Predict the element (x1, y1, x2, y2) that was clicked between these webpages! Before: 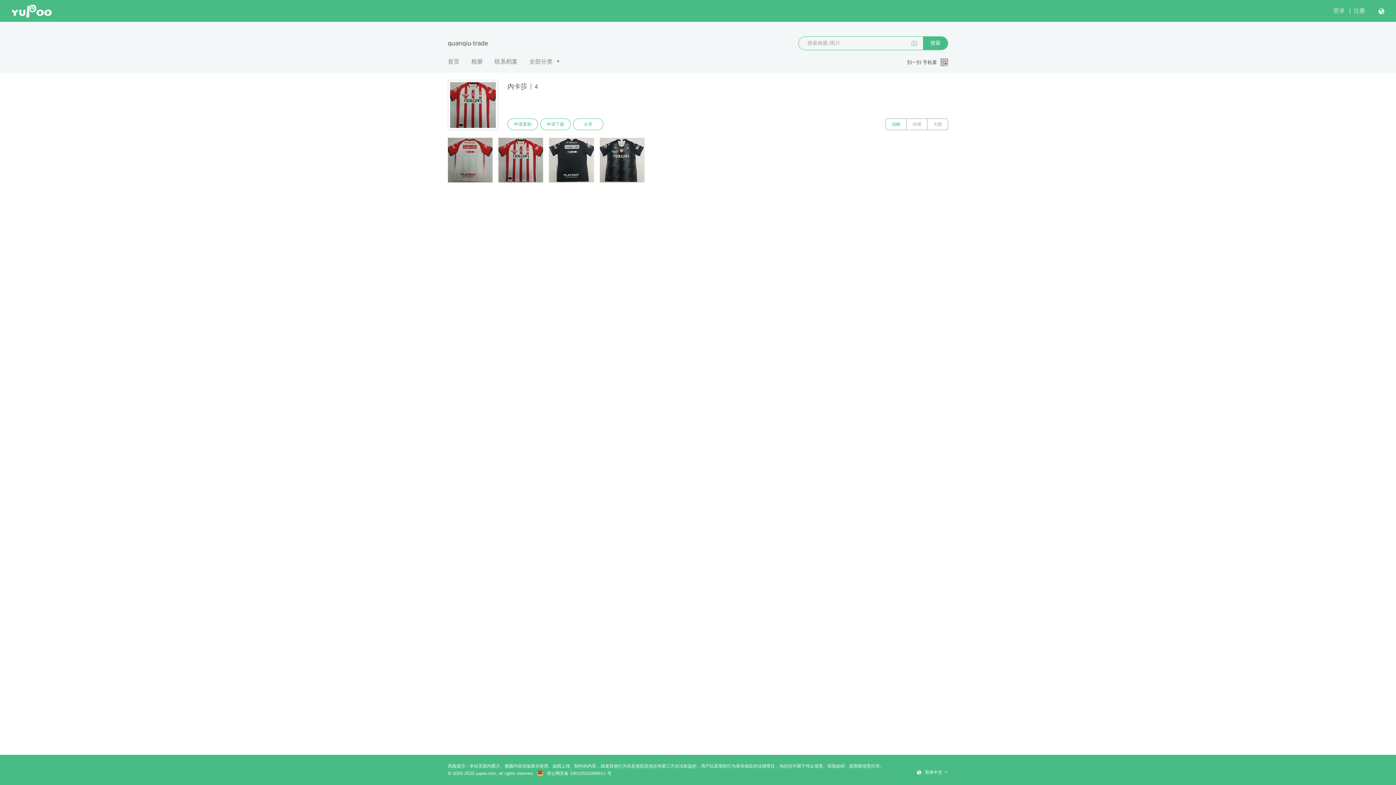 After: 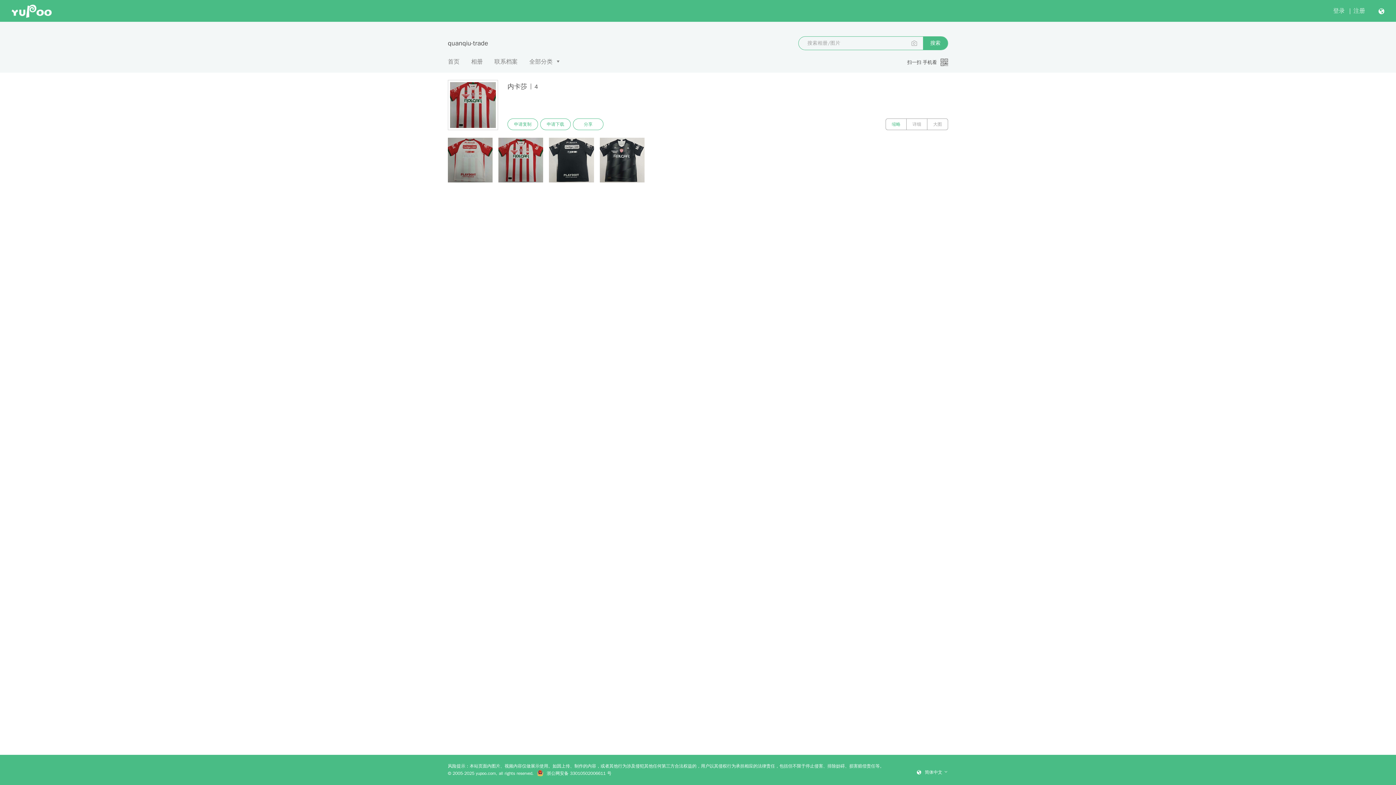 Action: label:  浙公网安备 33010502006611 号 bbox: (537, 771, 611, 776)